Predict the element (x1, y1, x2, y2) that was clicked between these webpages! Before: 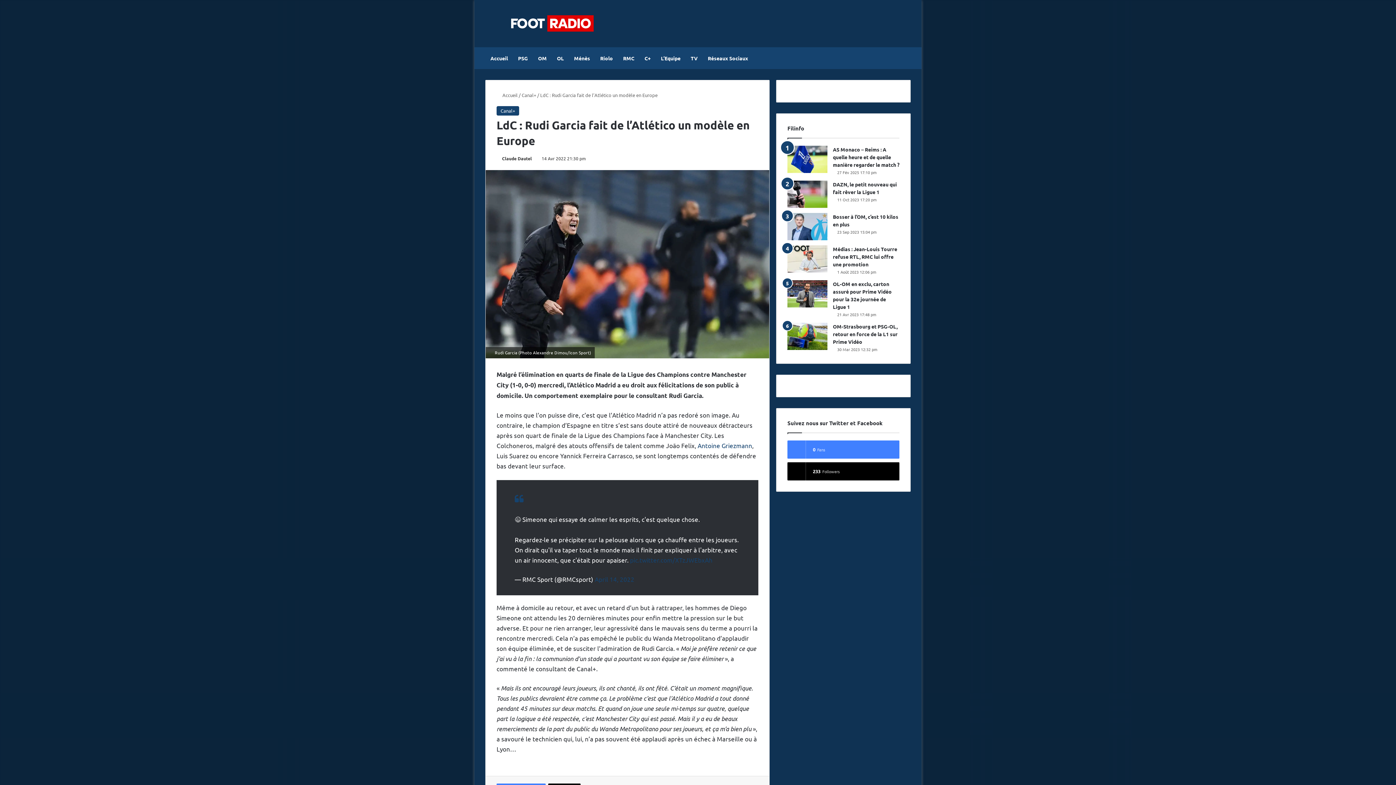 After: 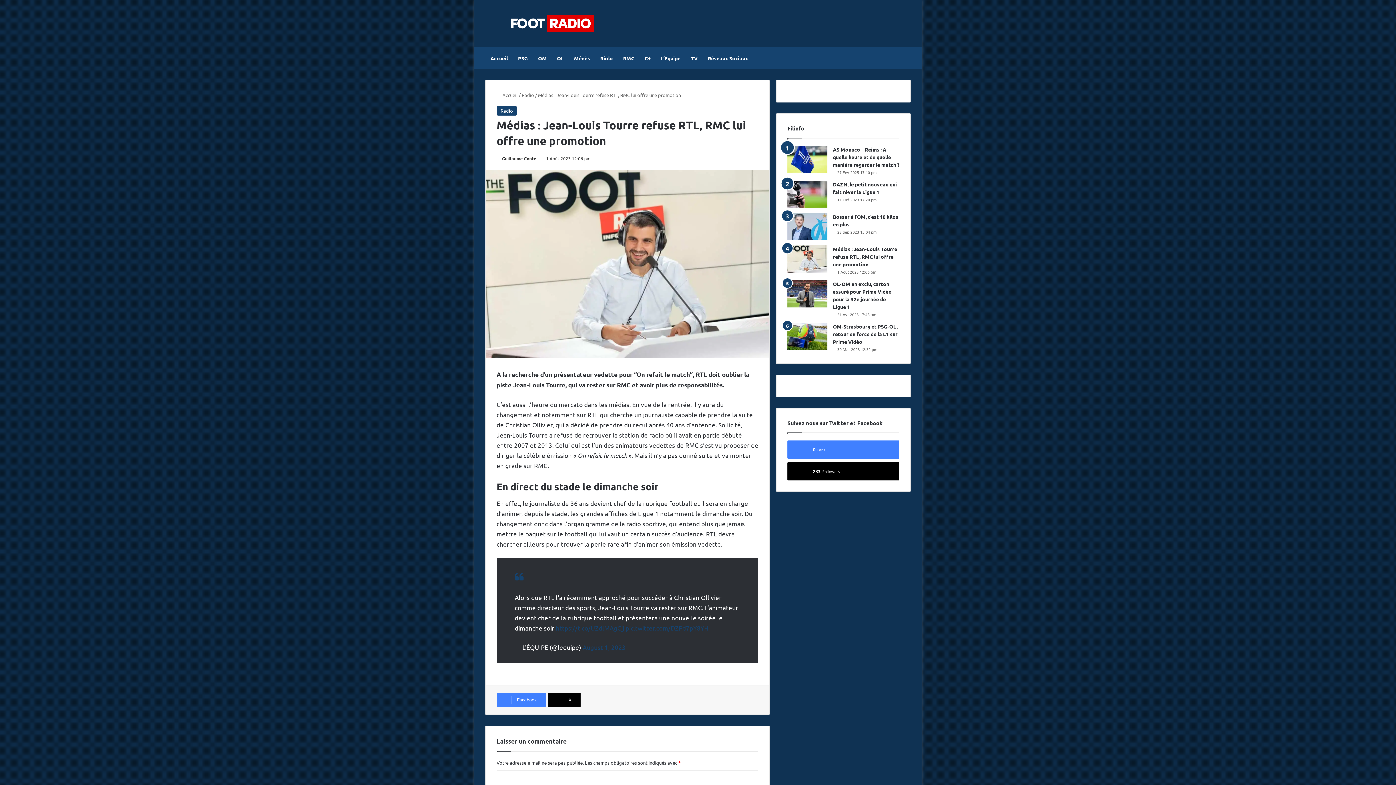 Action: label: Médias : Jean-Louis Tourre refuse RTL, RMC lui offre une promotion bbox: (833, 245, 897, 267)